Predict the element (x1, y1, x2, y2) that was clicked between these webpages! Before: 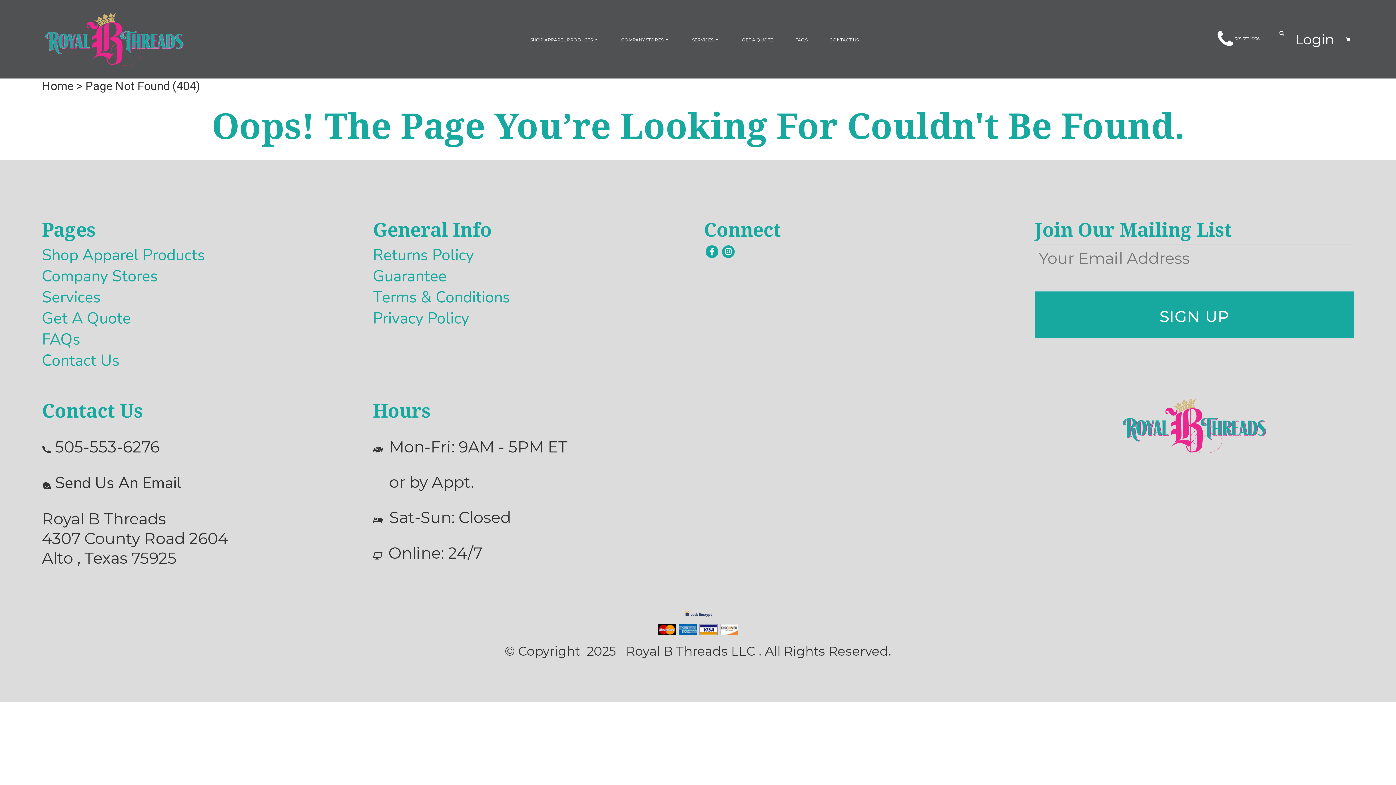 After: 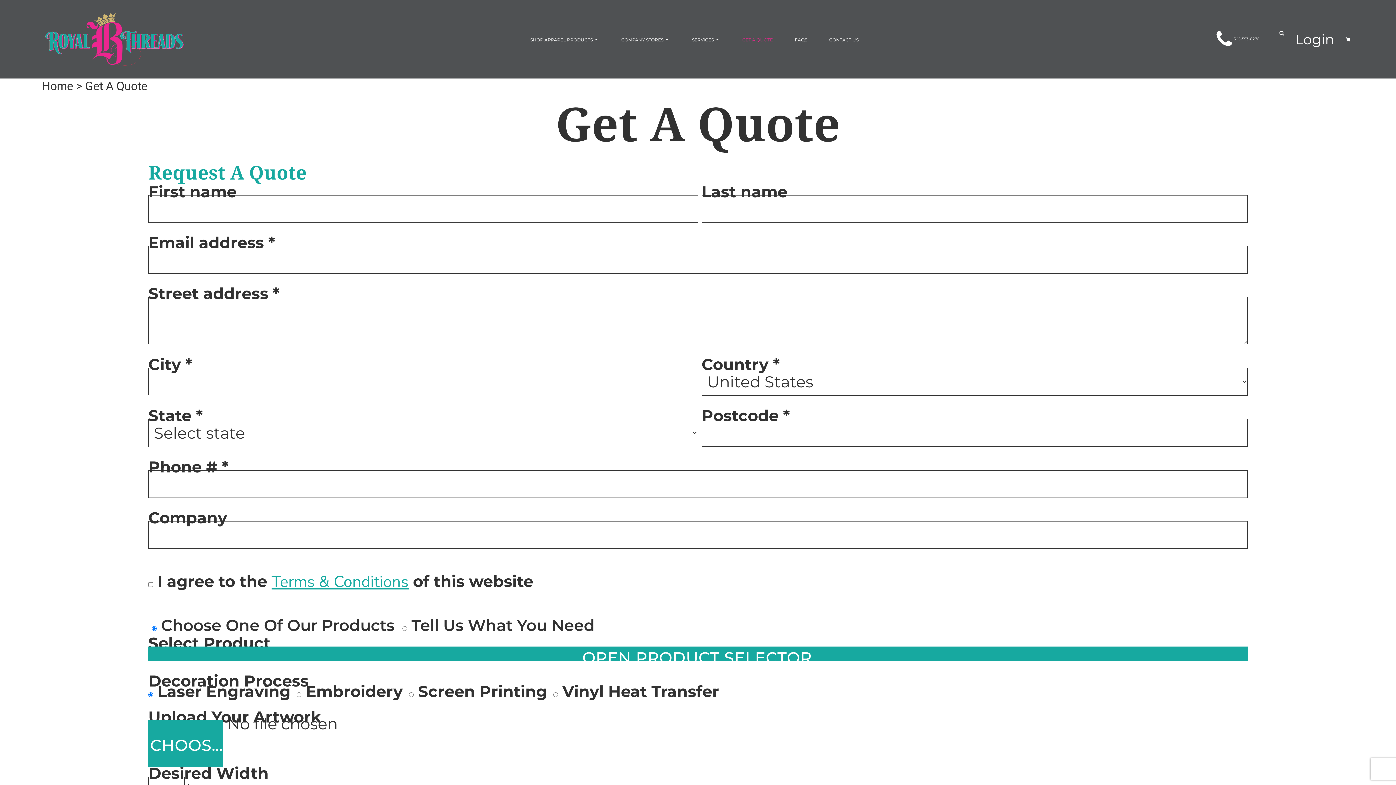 Action: bbox: (742, 36, 773, 42) label: GET A QUOTE